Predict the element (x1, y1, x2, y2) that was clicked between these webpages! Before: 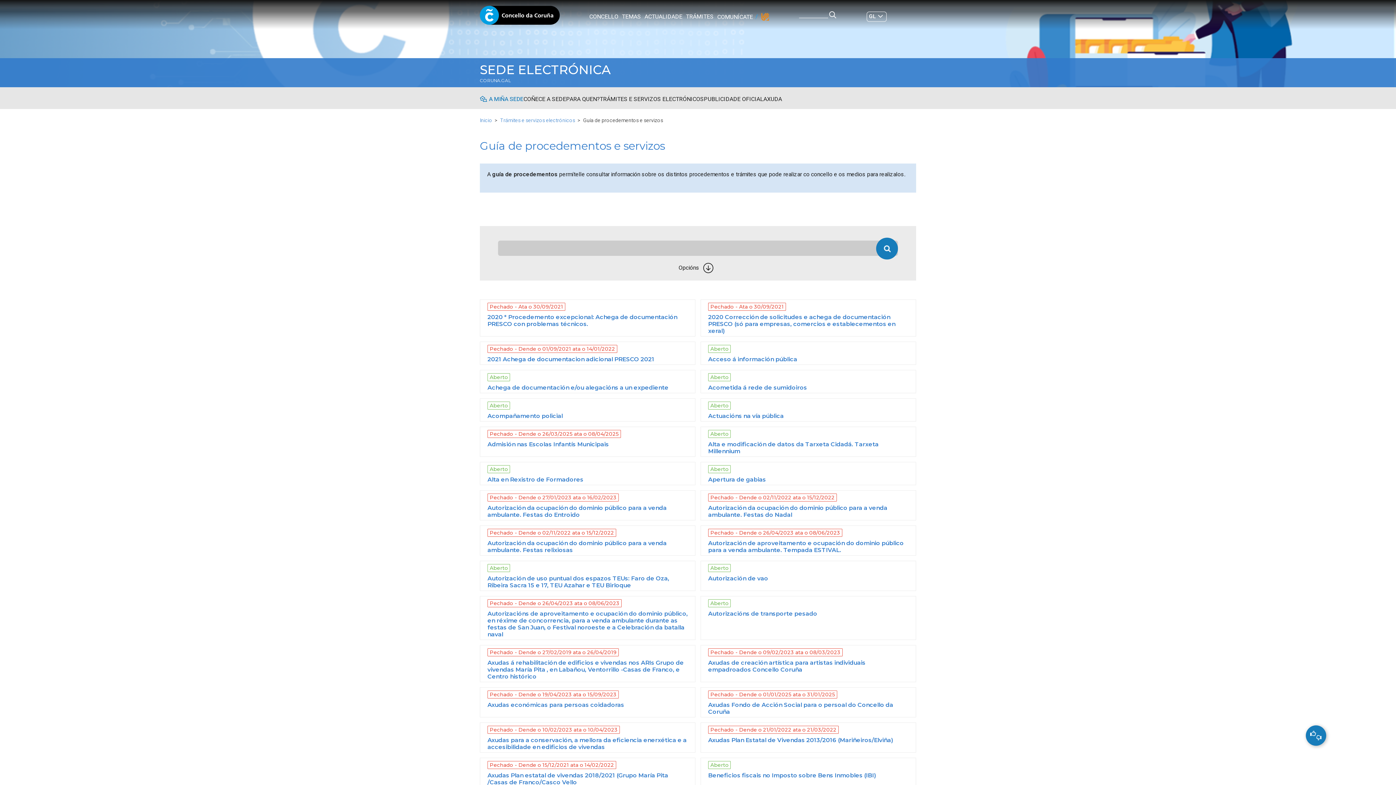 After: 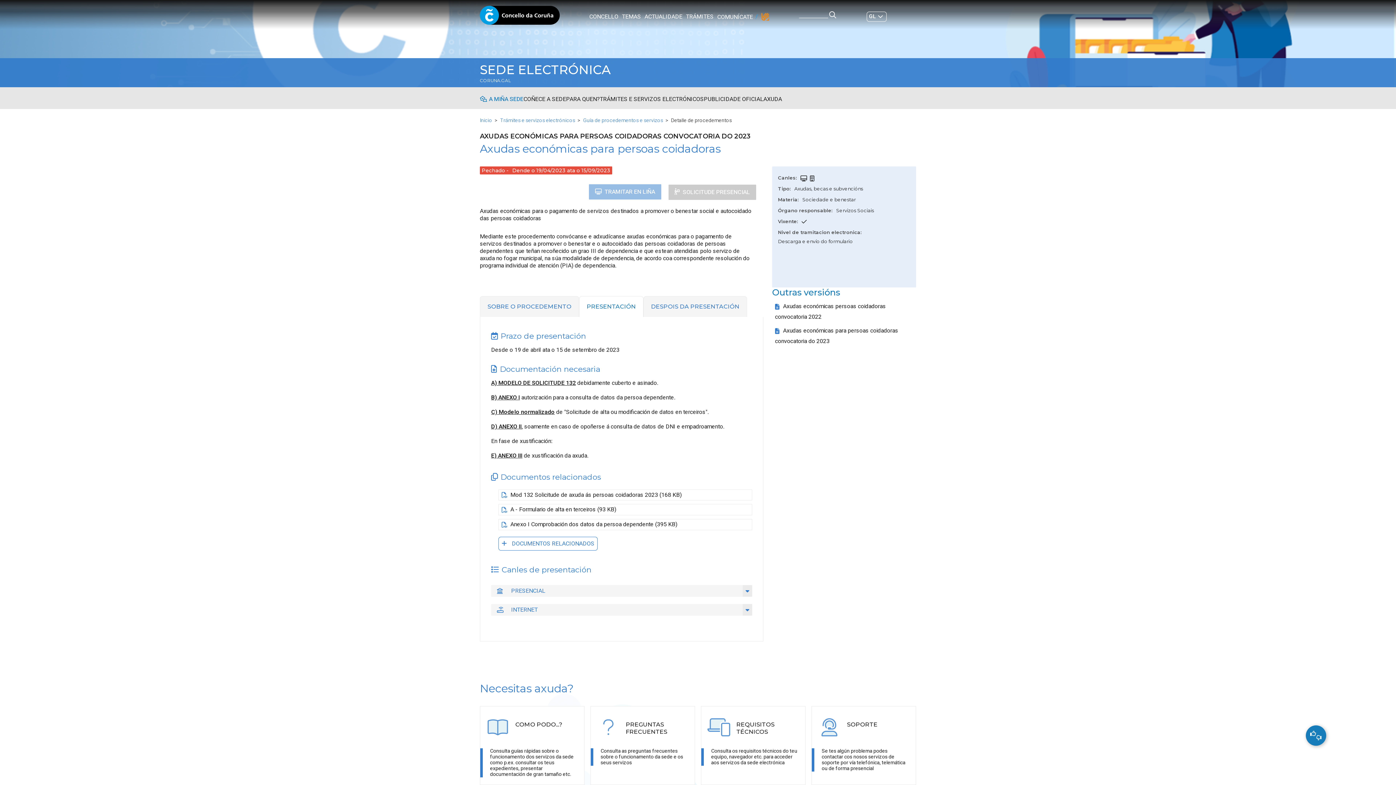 Action: label: Axudas económicas para persoas coidadoras bbox: (487, 701, 624, 708)